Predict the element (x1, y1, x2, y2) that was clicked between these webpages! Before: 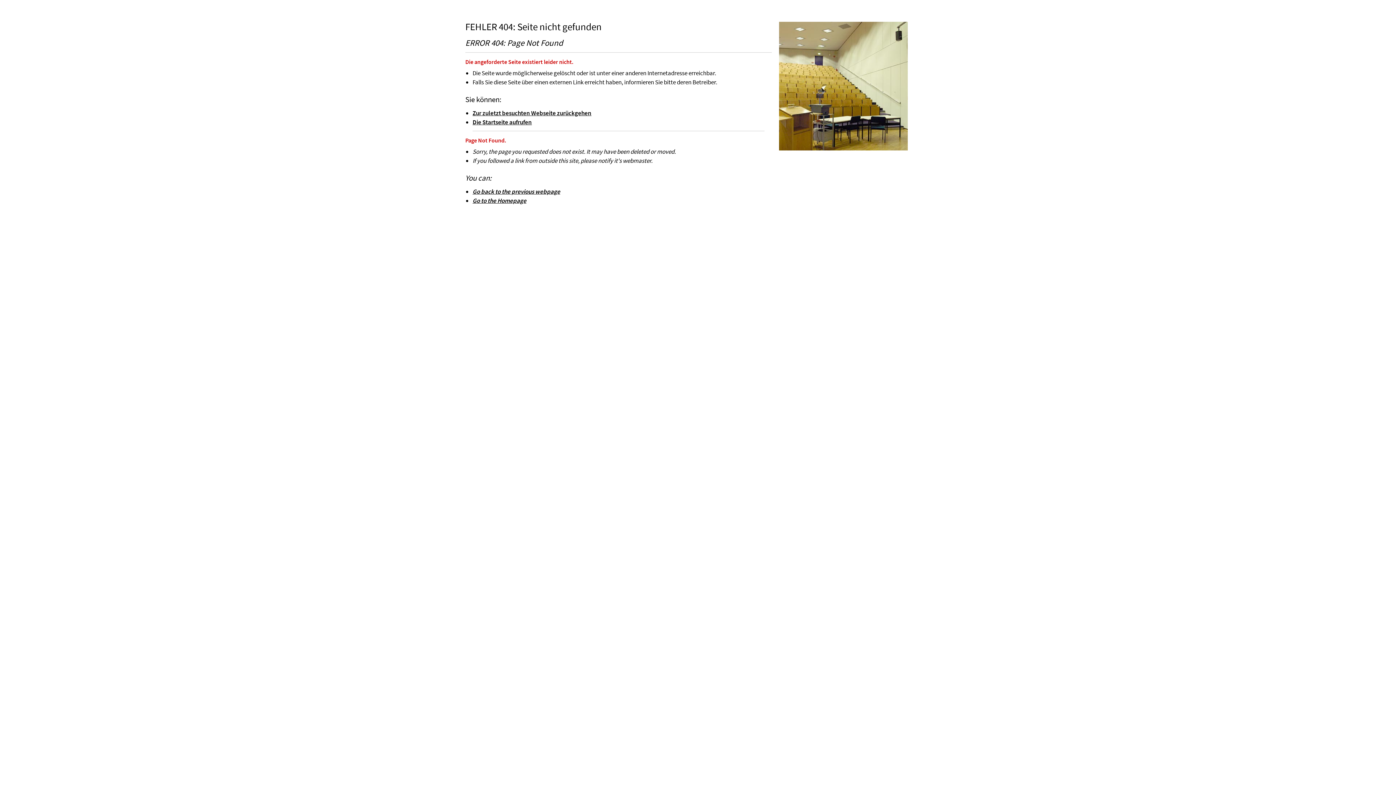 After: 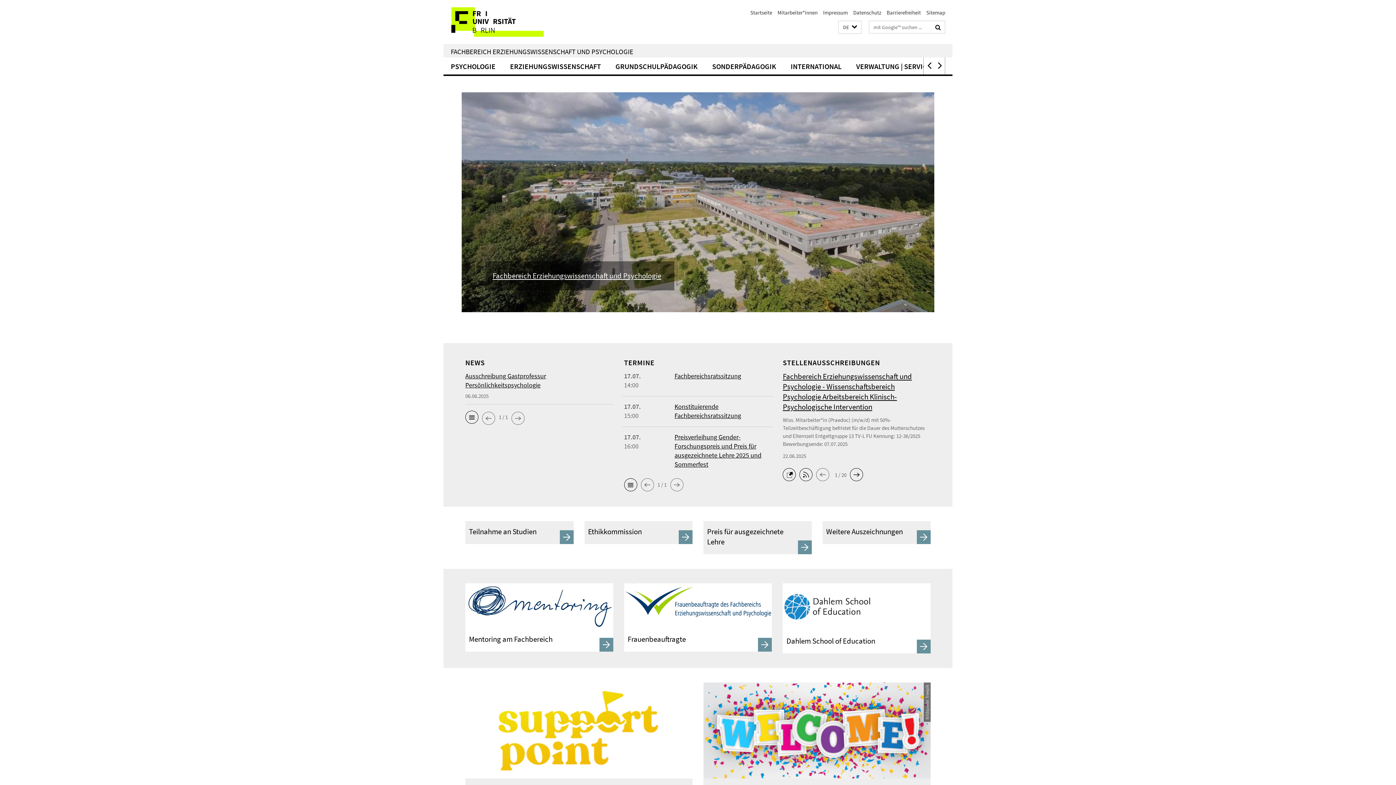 Action: bbox: (472, 118, 532, 126) label: Die Startseite aufrufen